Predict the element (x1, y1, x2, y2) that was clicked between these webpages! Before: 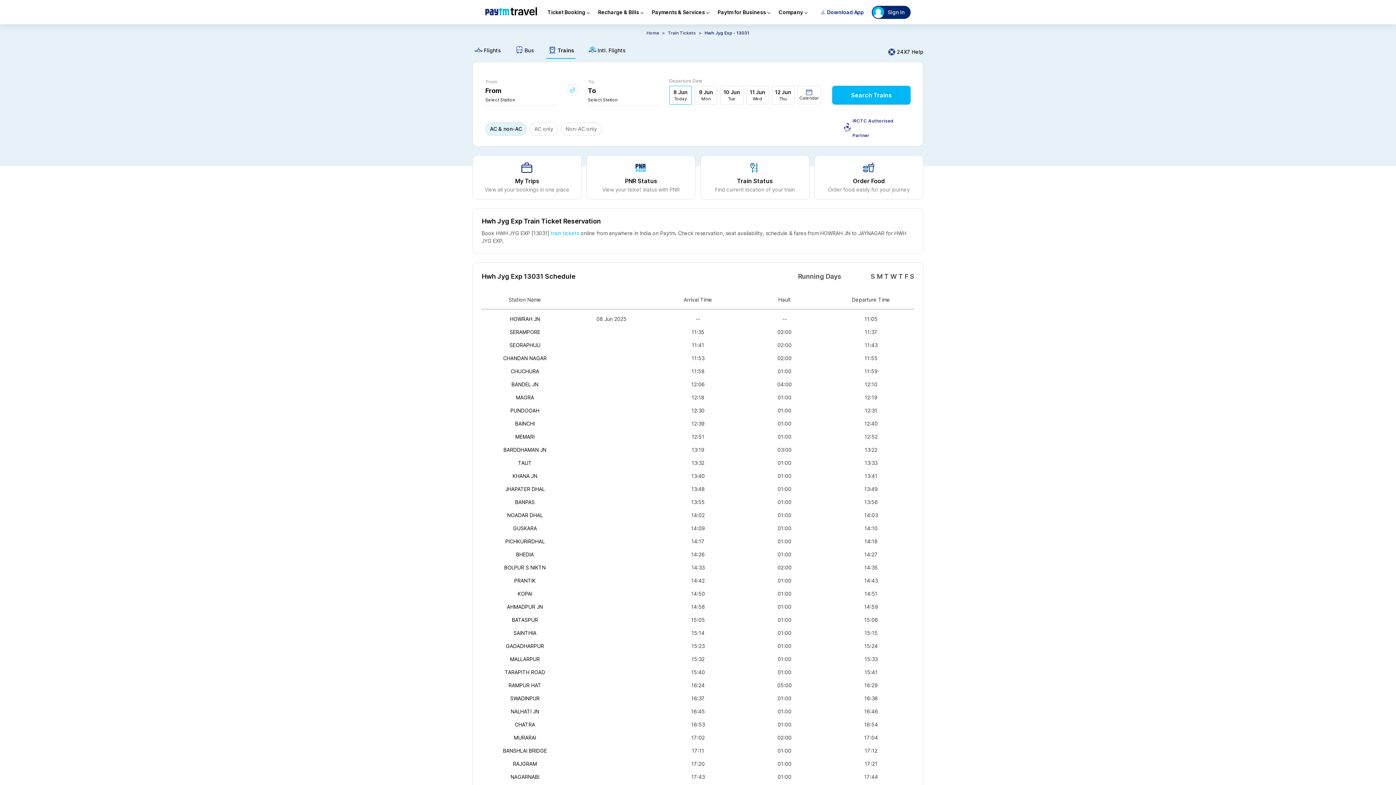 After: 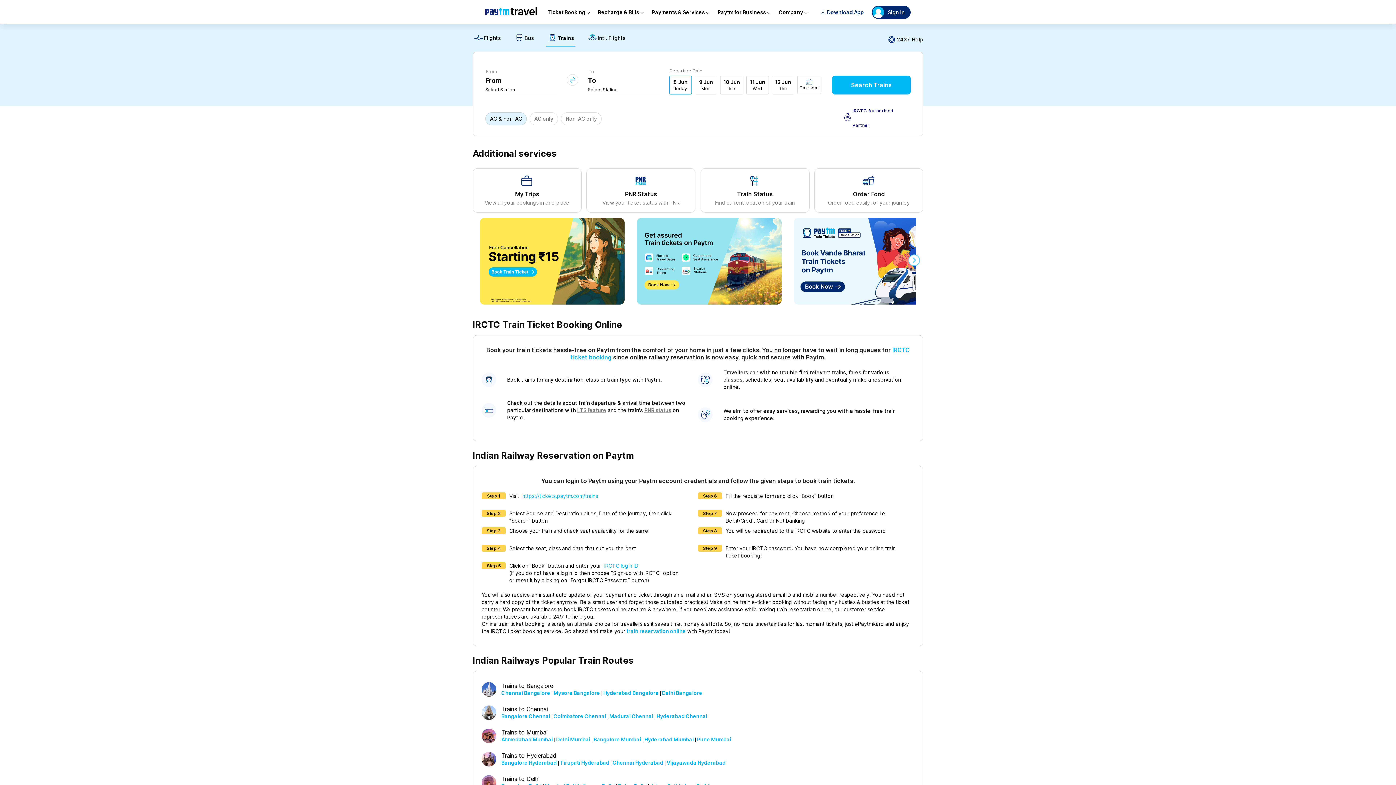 Action: label: Train Tickets bbox: (666, 28, 697, 34)